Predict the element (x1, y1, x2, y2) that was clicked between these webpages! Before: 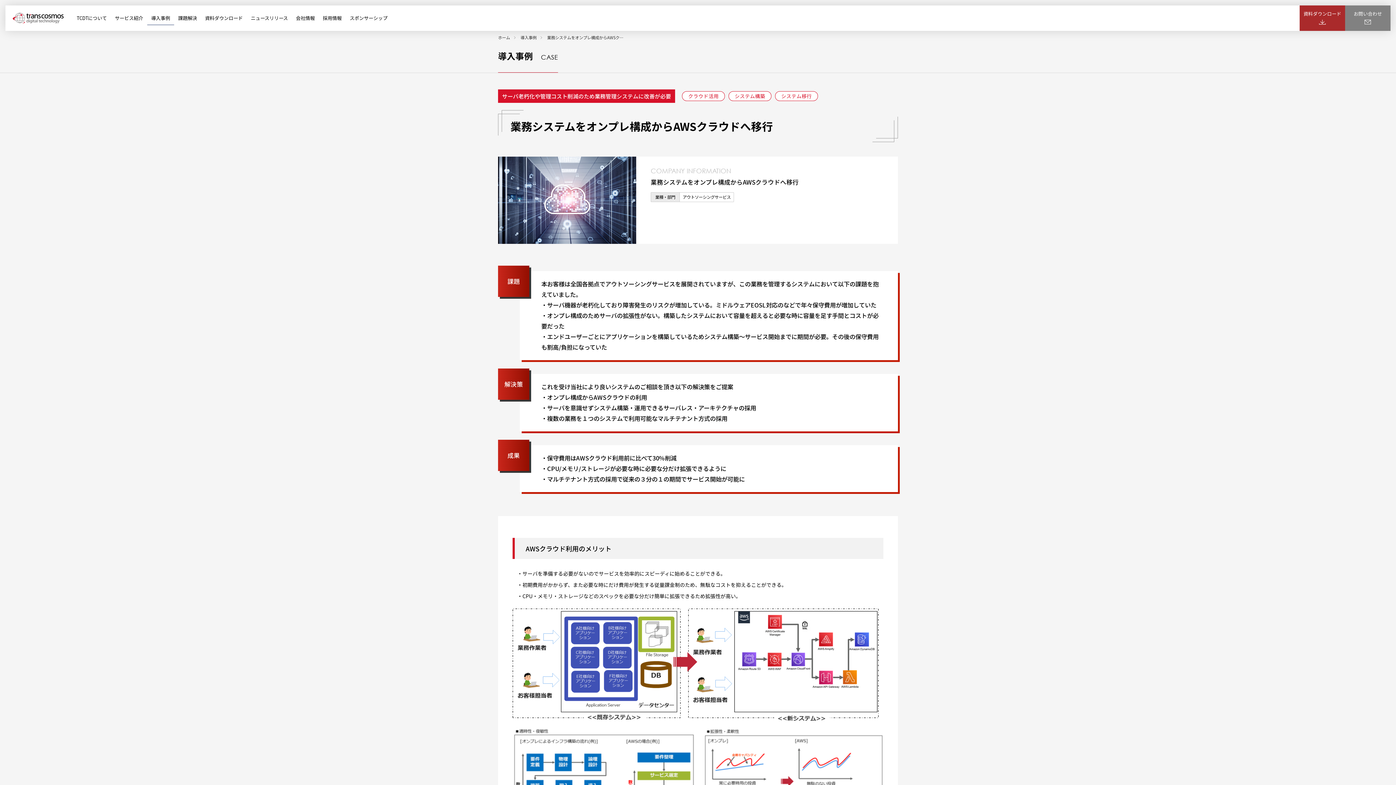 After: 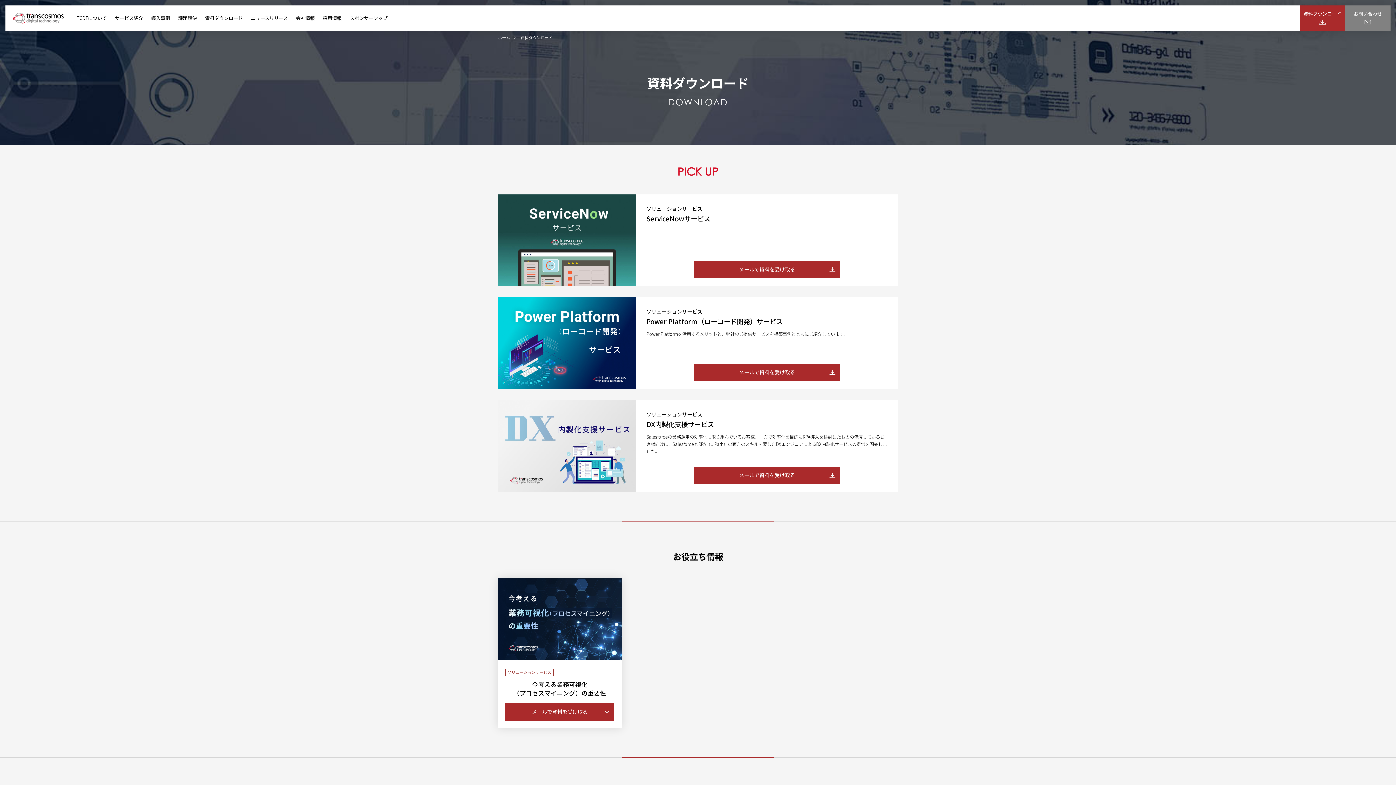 Action: bbox: (201, 11, 246, 24) label: 資料ダウンロード